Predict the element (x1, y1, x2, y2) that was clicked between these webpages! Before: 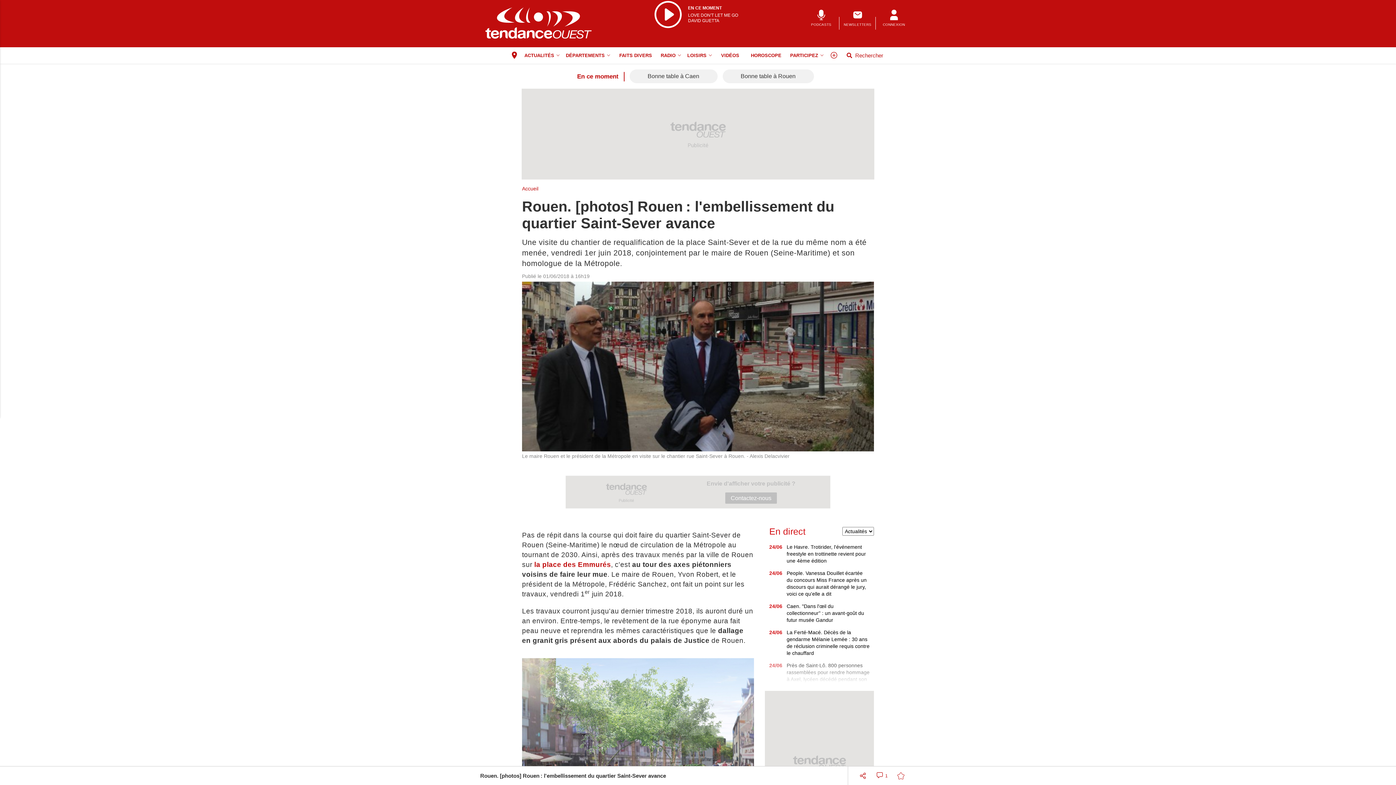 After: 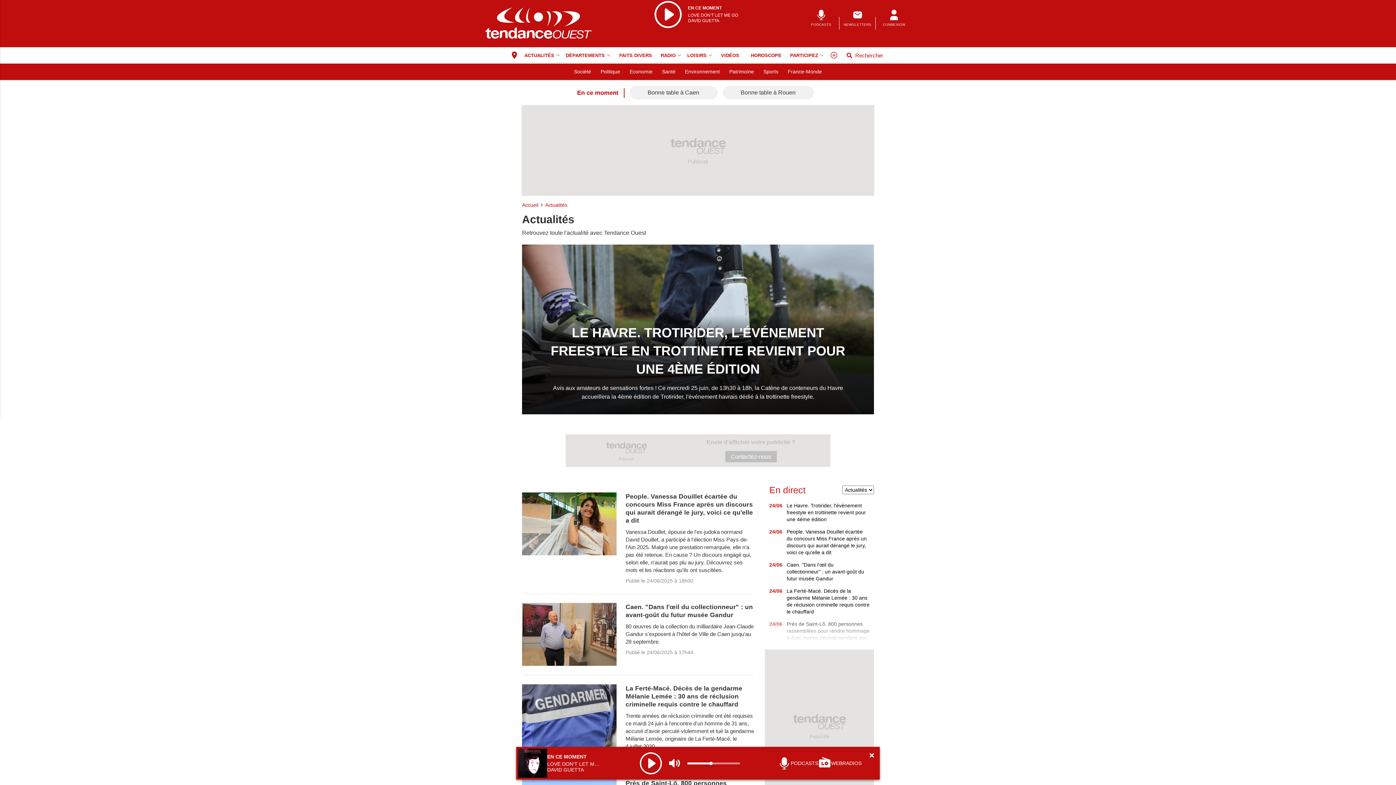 Action: label: ACTUALITÉS bbox: (521, 47, 555, 63)